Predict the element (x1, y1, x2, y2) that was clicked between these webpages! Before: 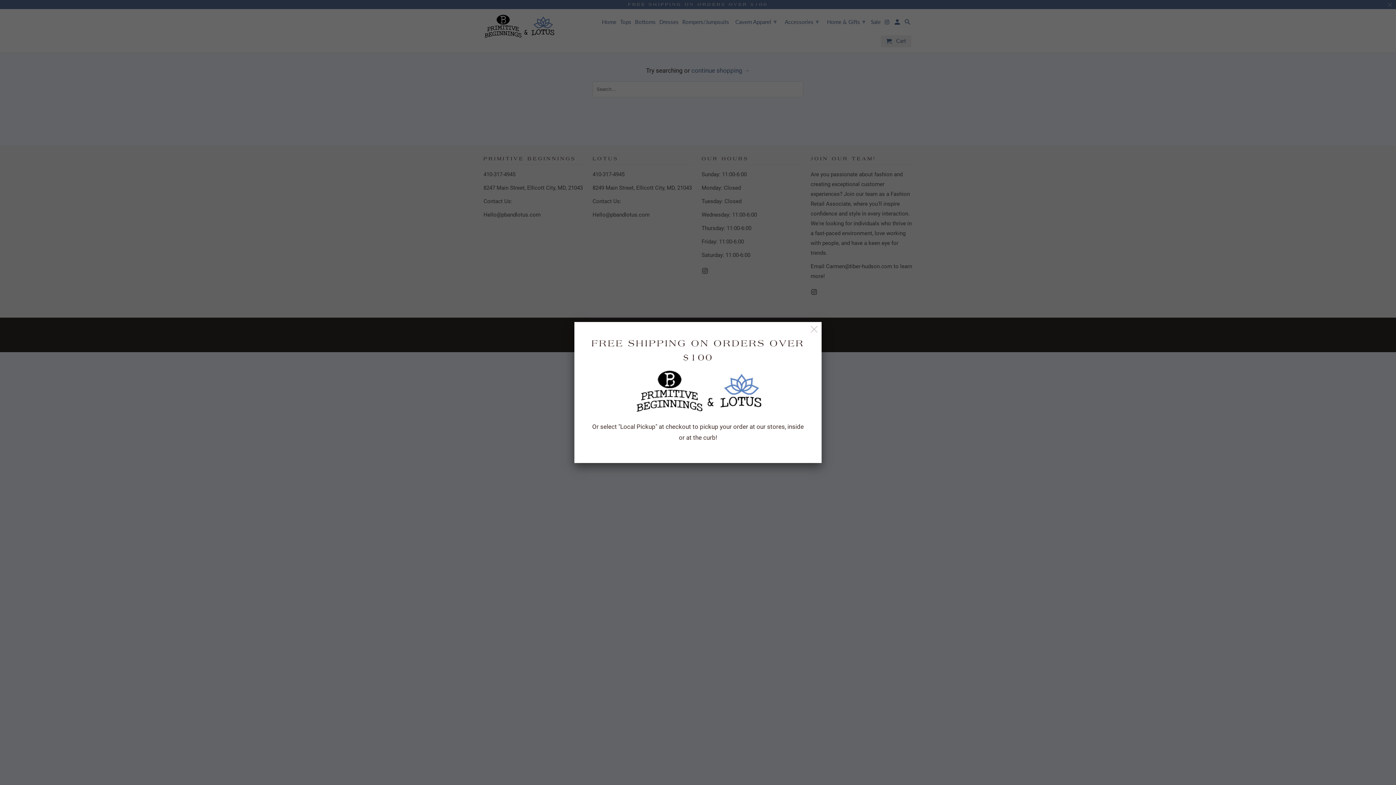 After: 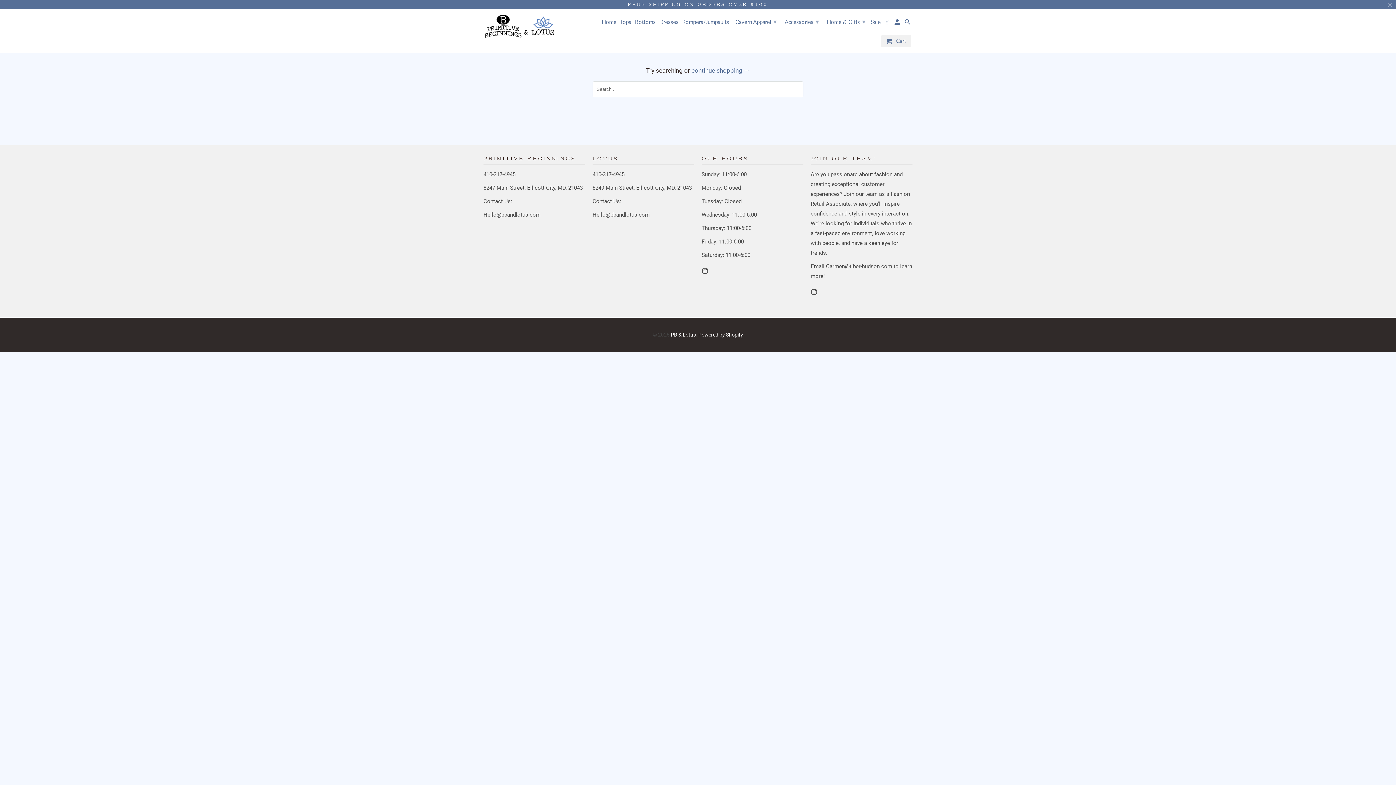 Action: bbox: (808, 323, 820, 336)